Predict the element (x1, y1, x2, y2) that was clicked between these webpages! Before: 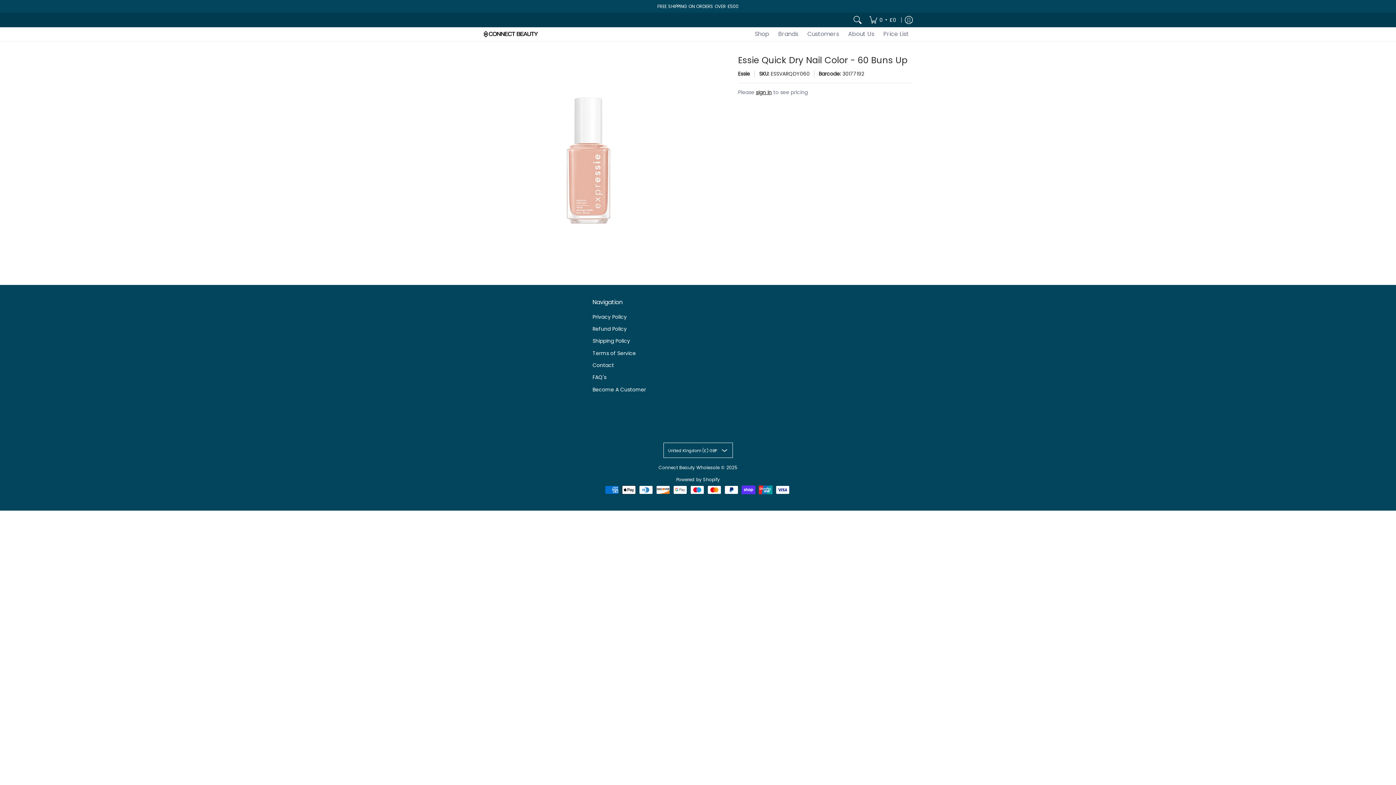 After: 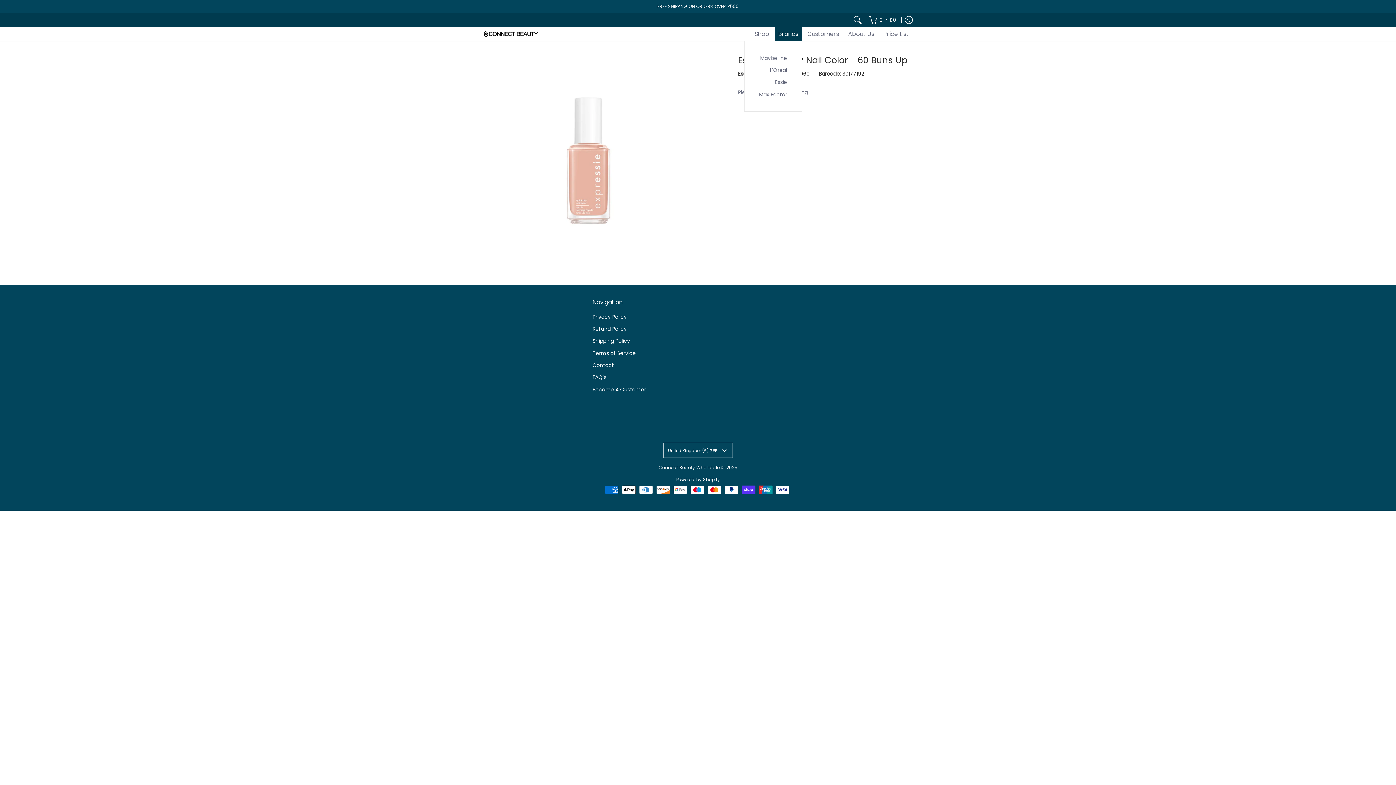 Action: label: Brands bbox: (774, 27, 802, 41)